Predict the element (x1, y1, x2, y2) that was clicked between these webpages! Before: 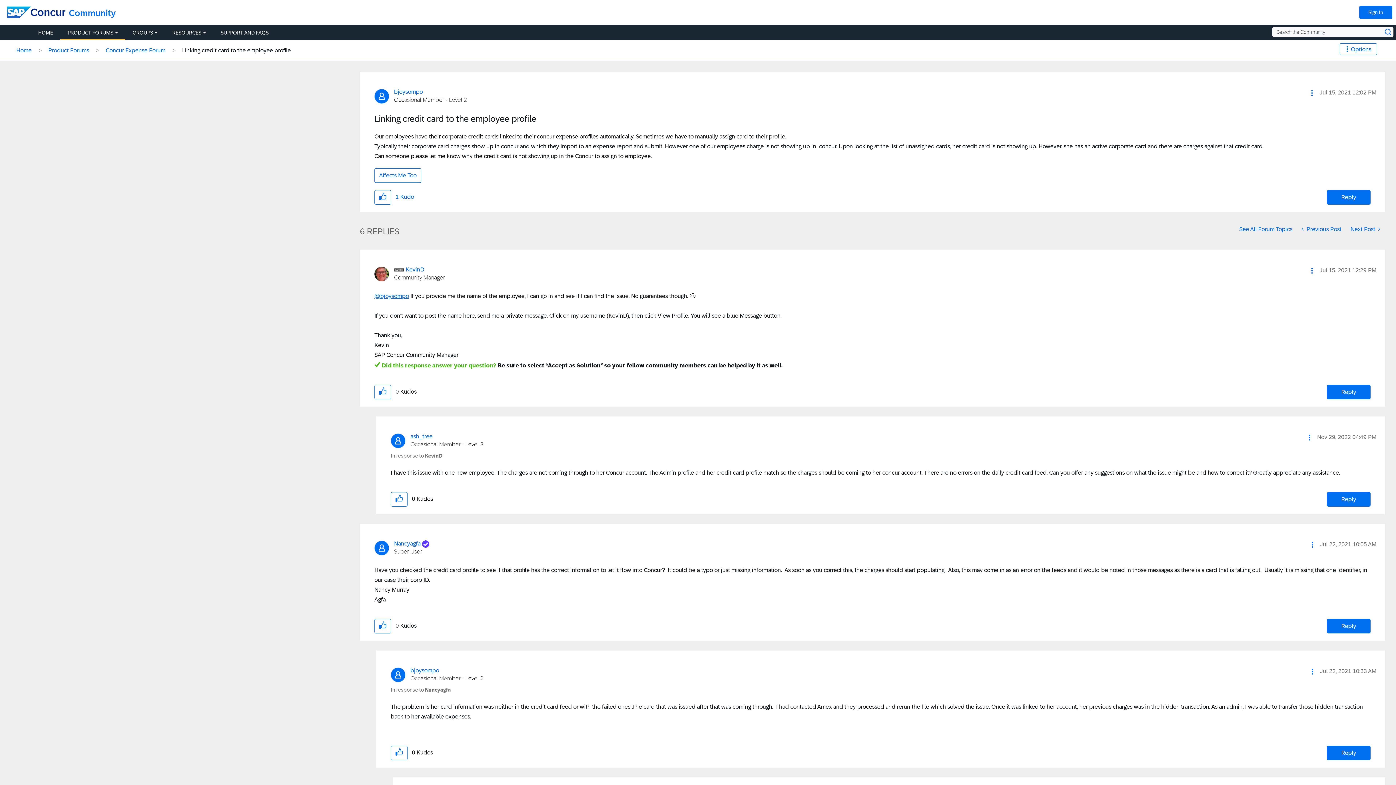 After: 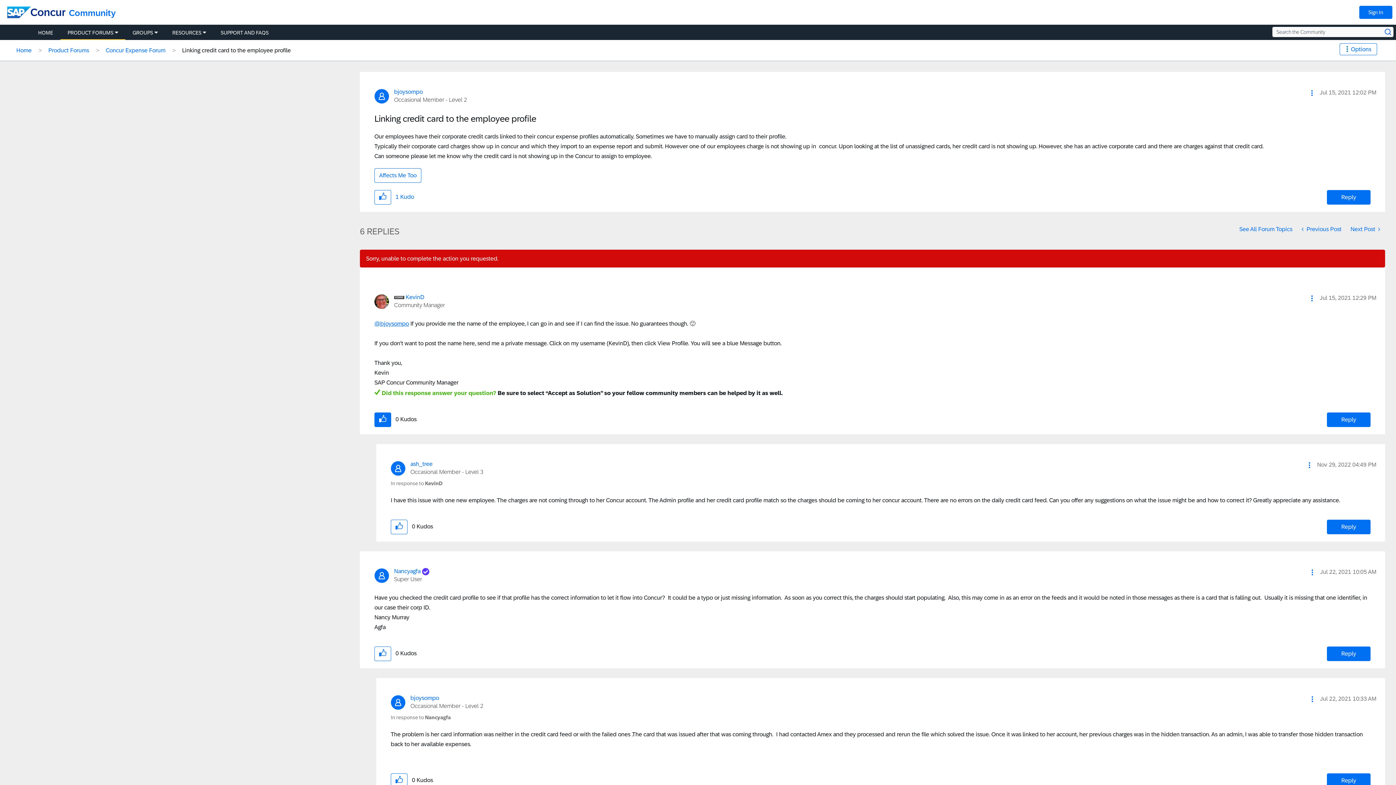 Action: bbox: (374, 385, 391, 399) label: Click here to give kudos to this post.